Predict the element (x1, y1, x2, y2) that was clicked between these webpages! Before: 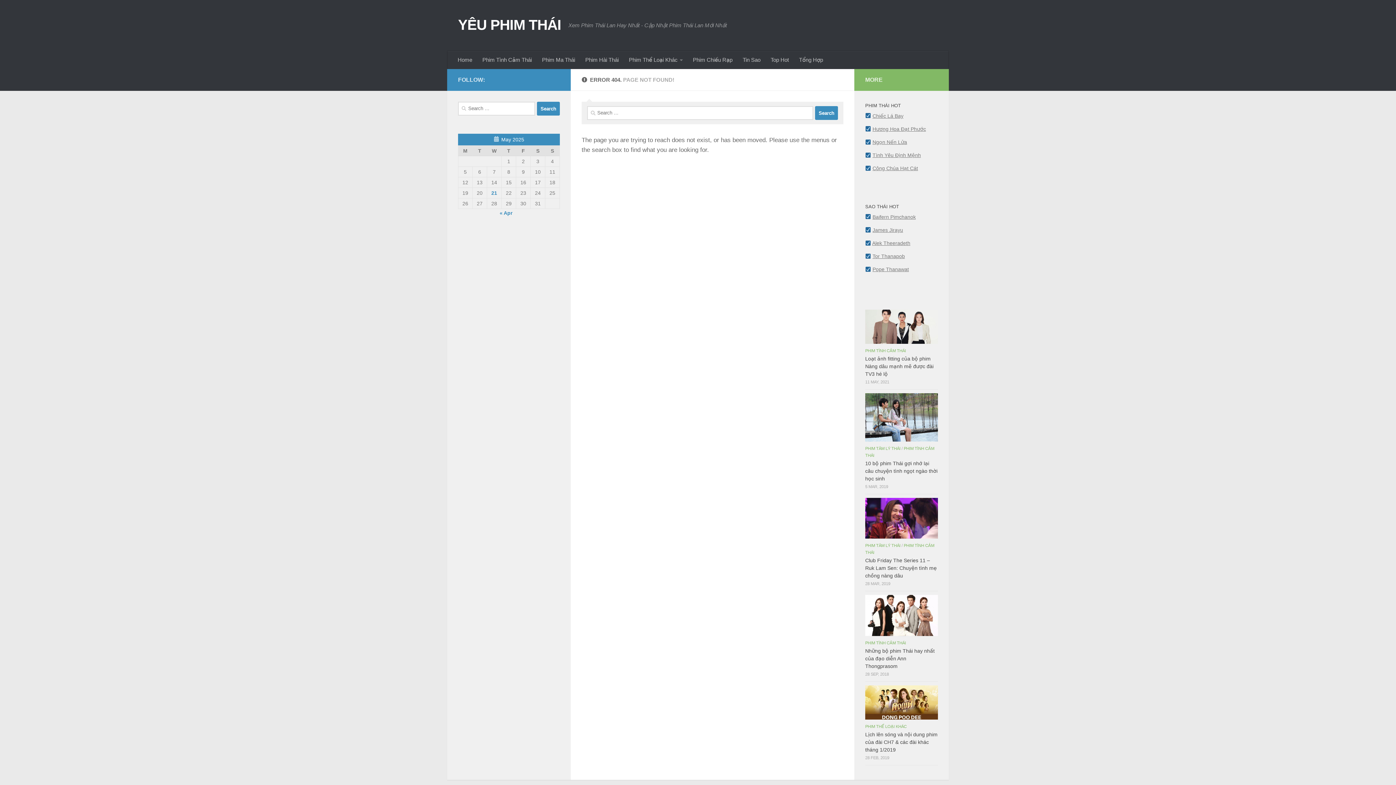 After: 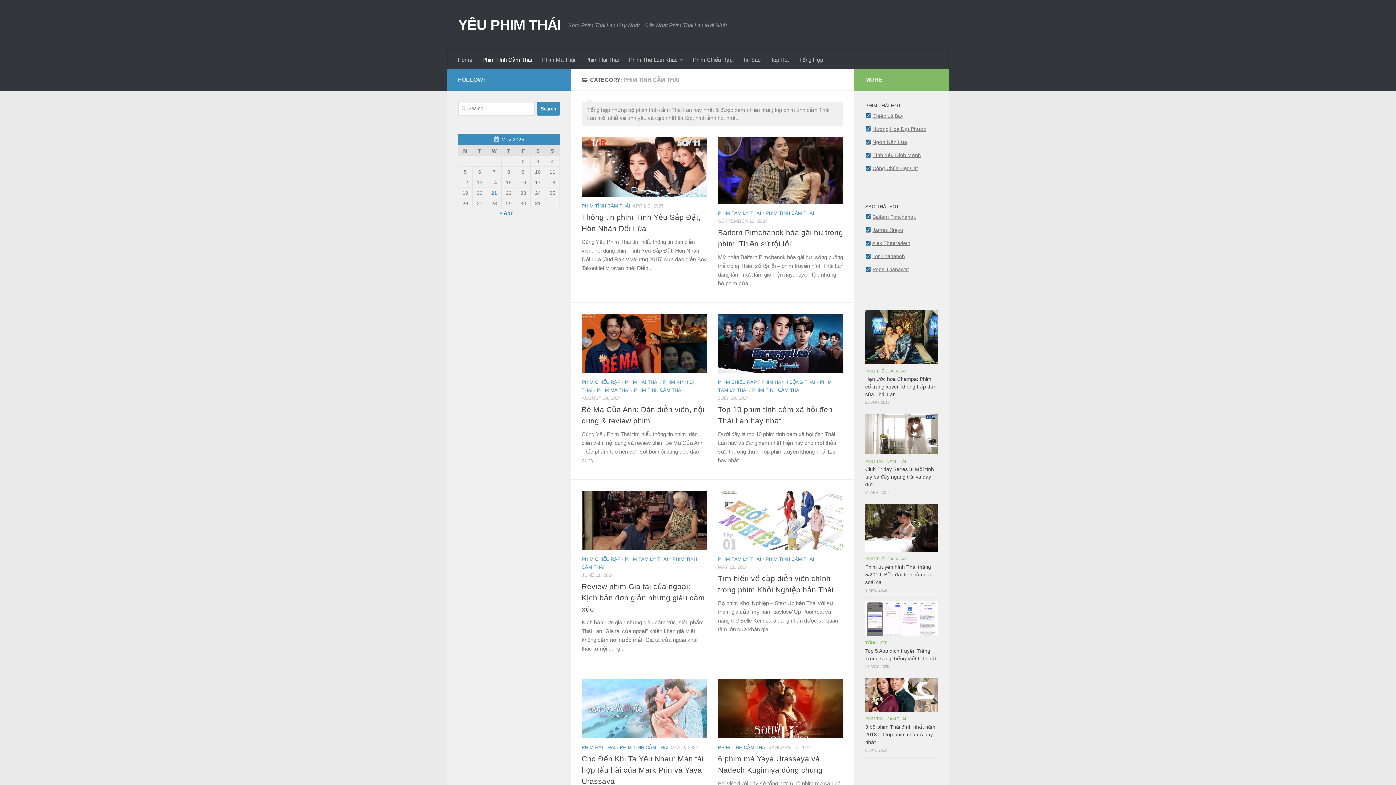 Action: label: PHIM TÌNH CẢM THÁI bbox: (865, 348, 906, 353)